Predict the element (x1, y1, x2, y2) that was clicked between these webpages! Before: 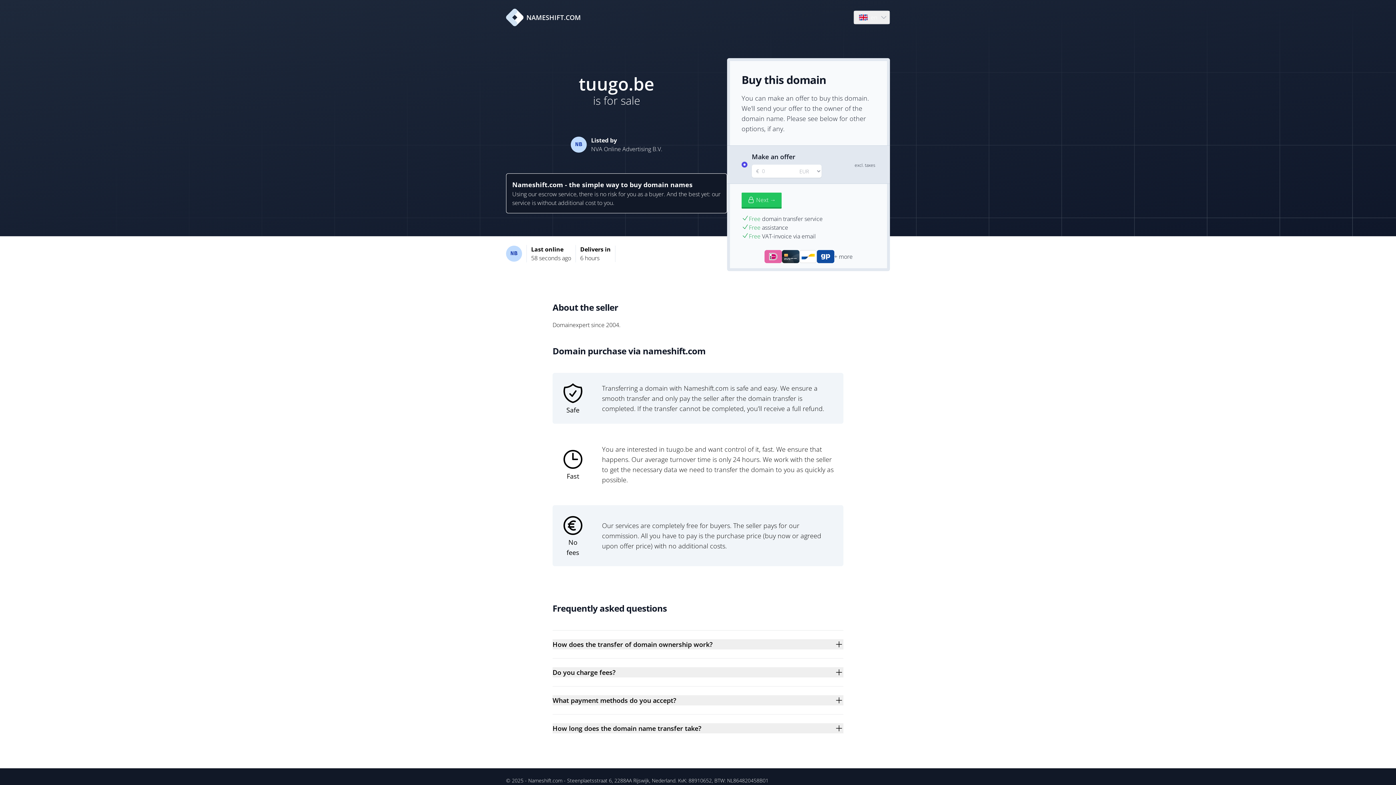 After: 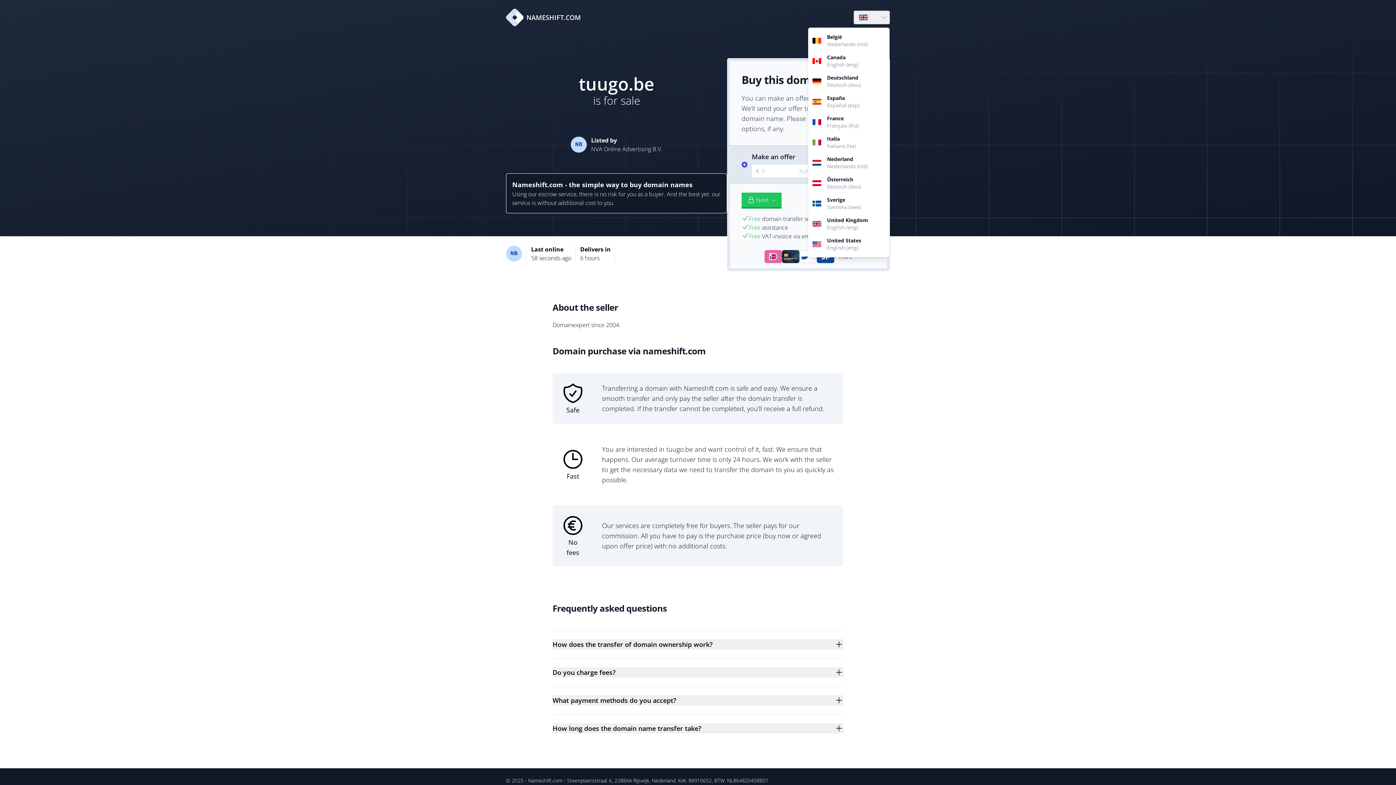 Action: bbox: (854, 10, 889, 24) label: Language